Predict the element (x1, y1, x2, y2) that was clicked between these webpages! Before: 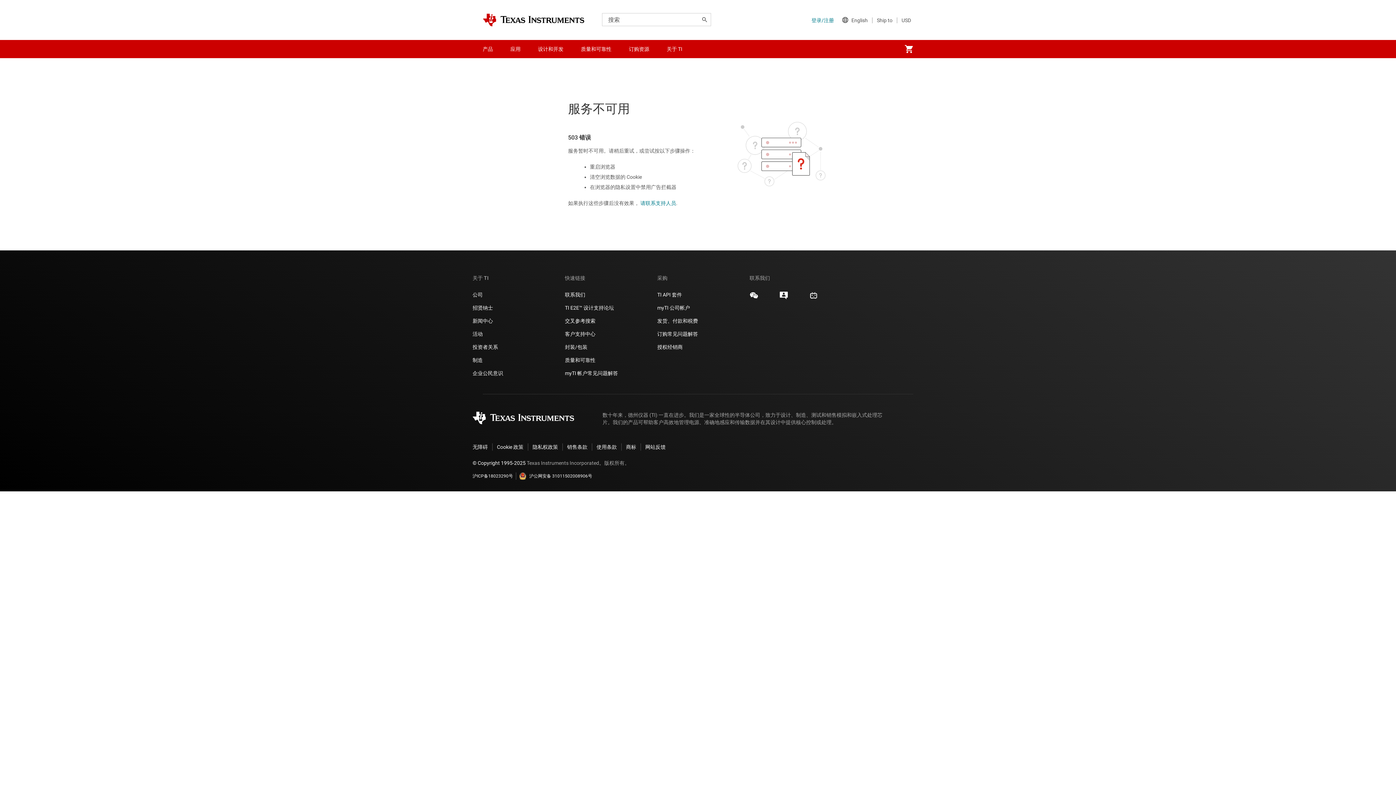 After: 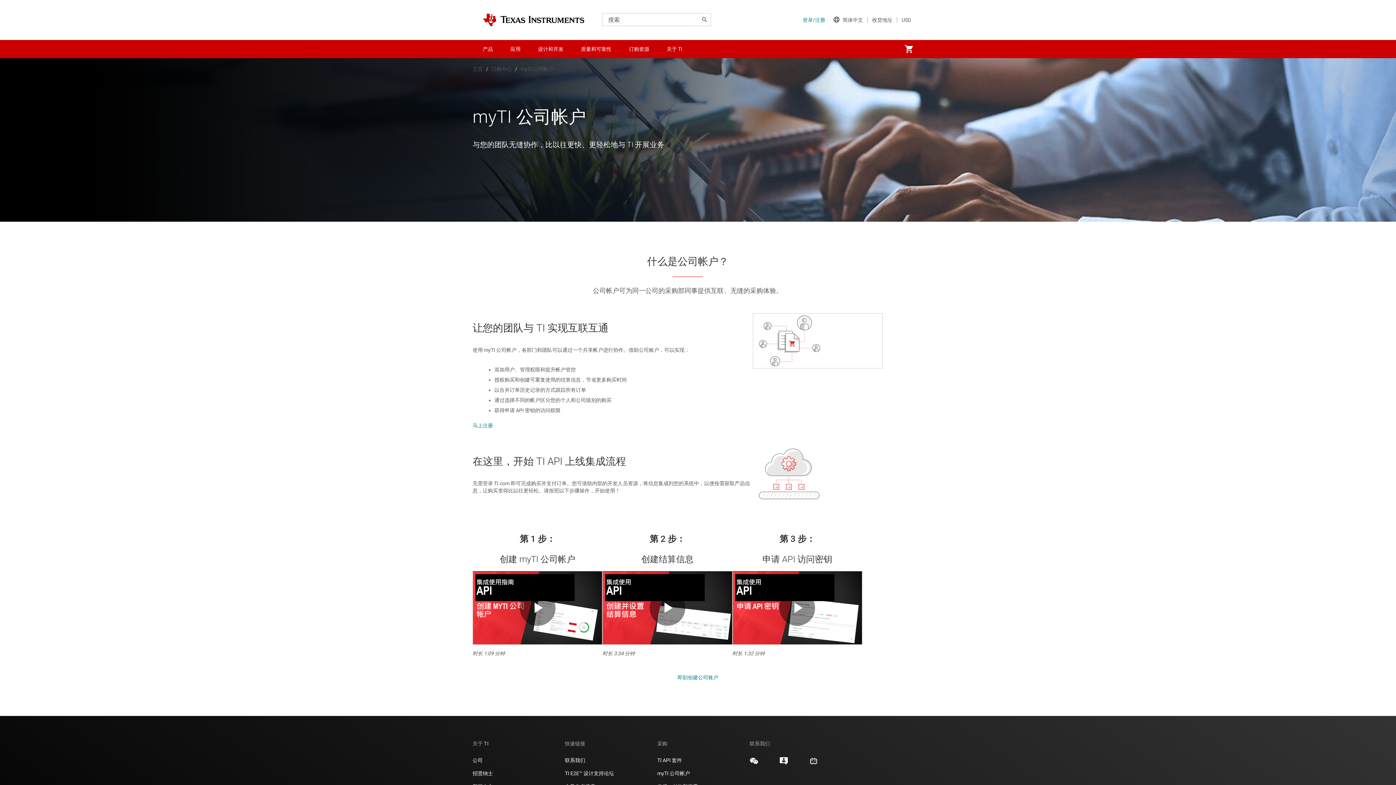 Action: bbox: (657, 304, 690, 311) label: myTI 公司帐户